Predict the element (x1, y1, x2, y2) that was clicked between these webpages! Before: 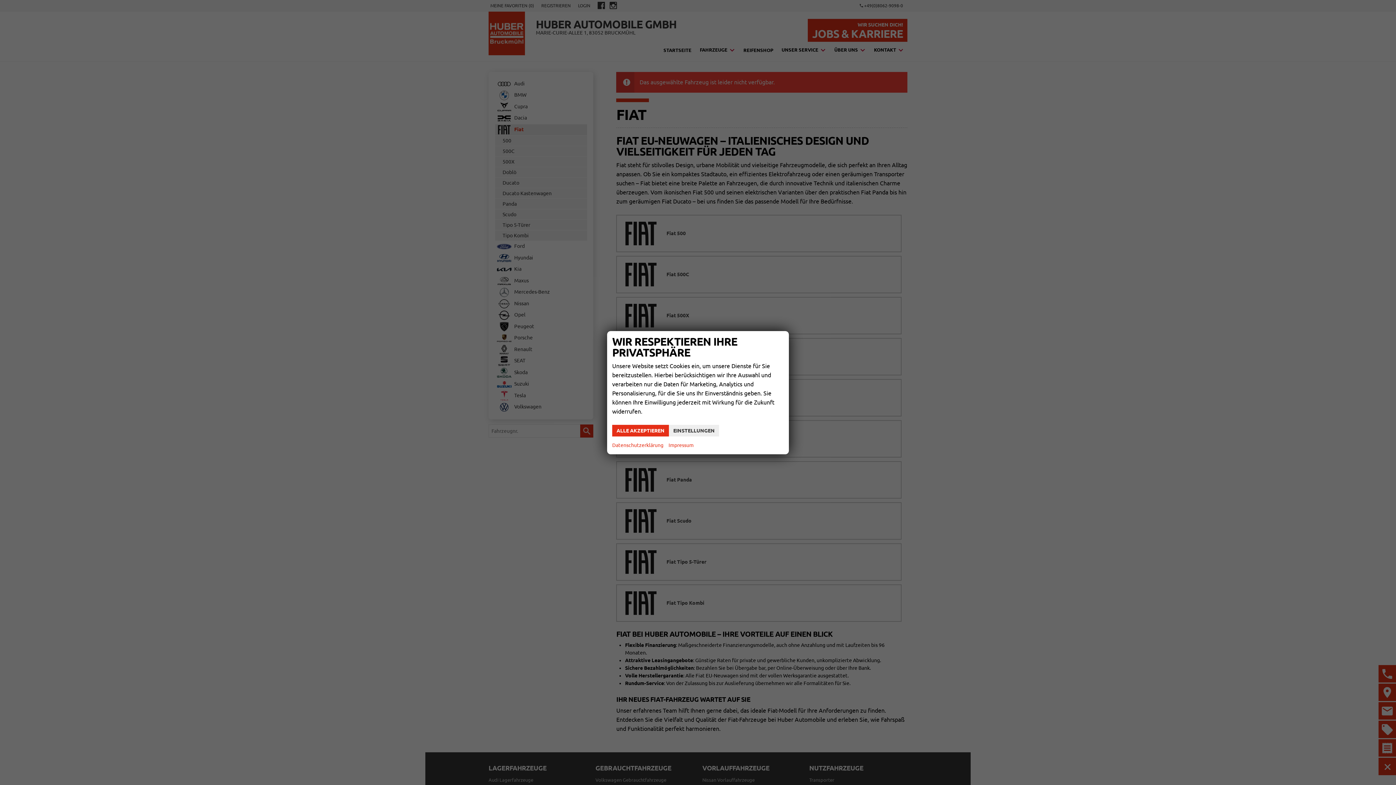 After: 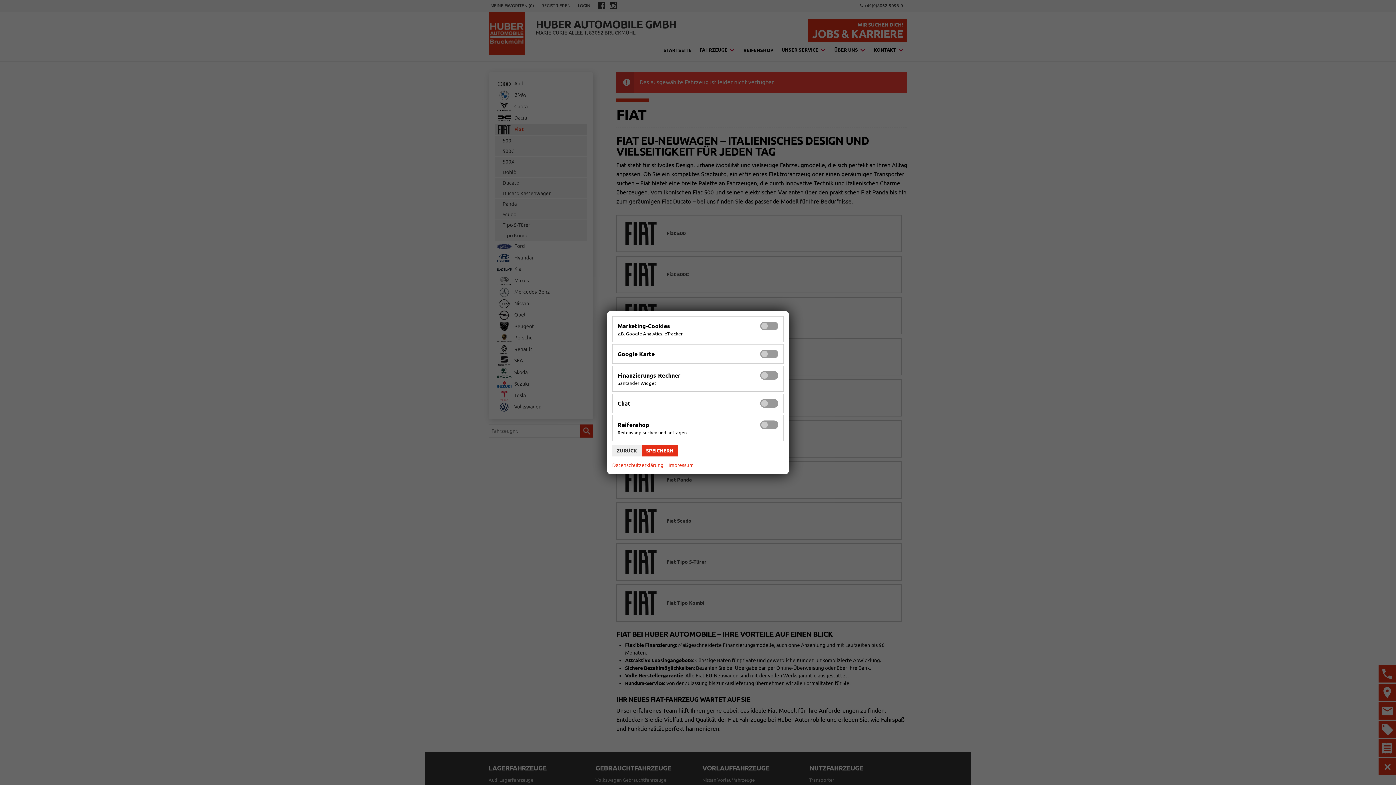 Action: label: EINSTELLUNGEN bbox: (669, 424, 719, 436)